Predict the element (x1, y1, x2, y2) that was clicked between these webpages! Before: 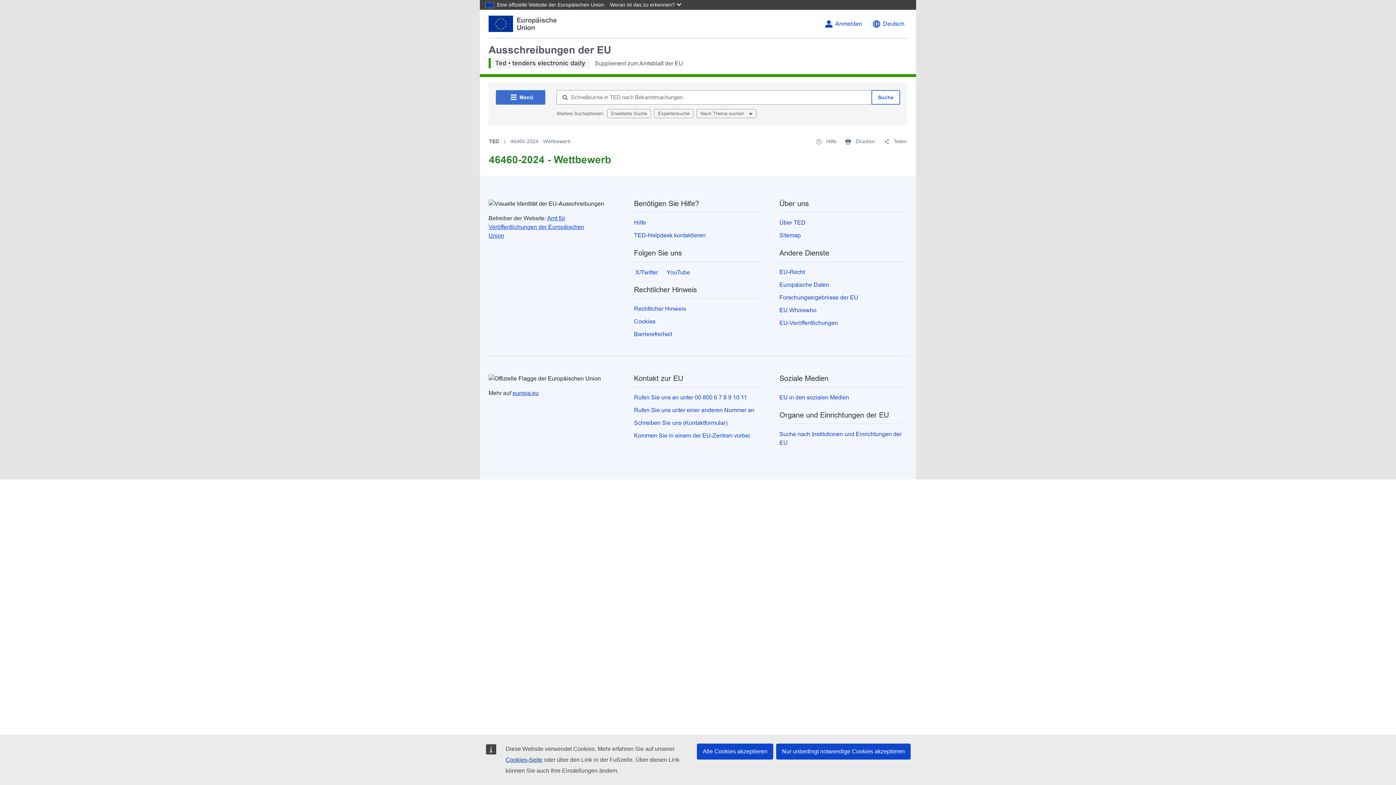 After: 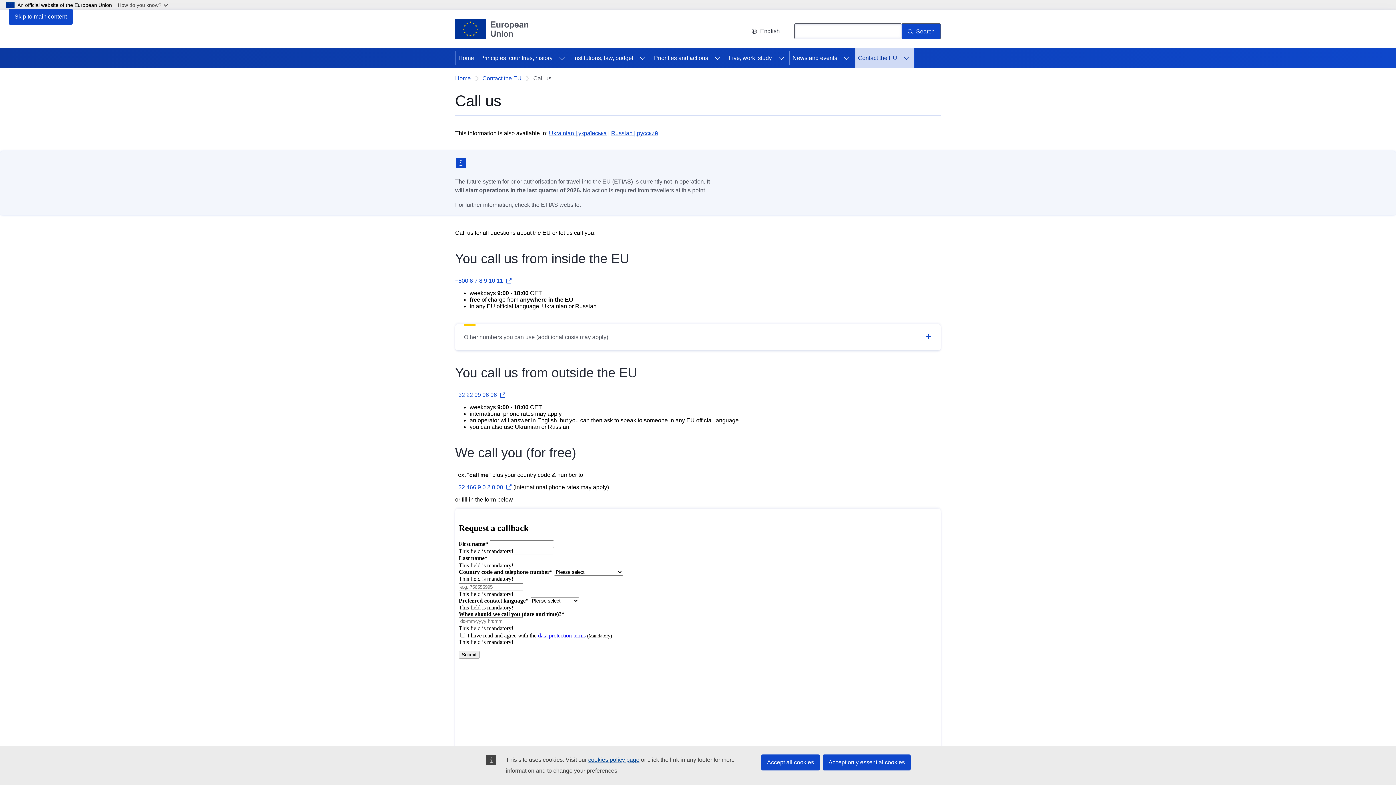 Action: label: Rufen Sie uns unter einer anderen Nummer an bbox: (634, 407, 754, 413)